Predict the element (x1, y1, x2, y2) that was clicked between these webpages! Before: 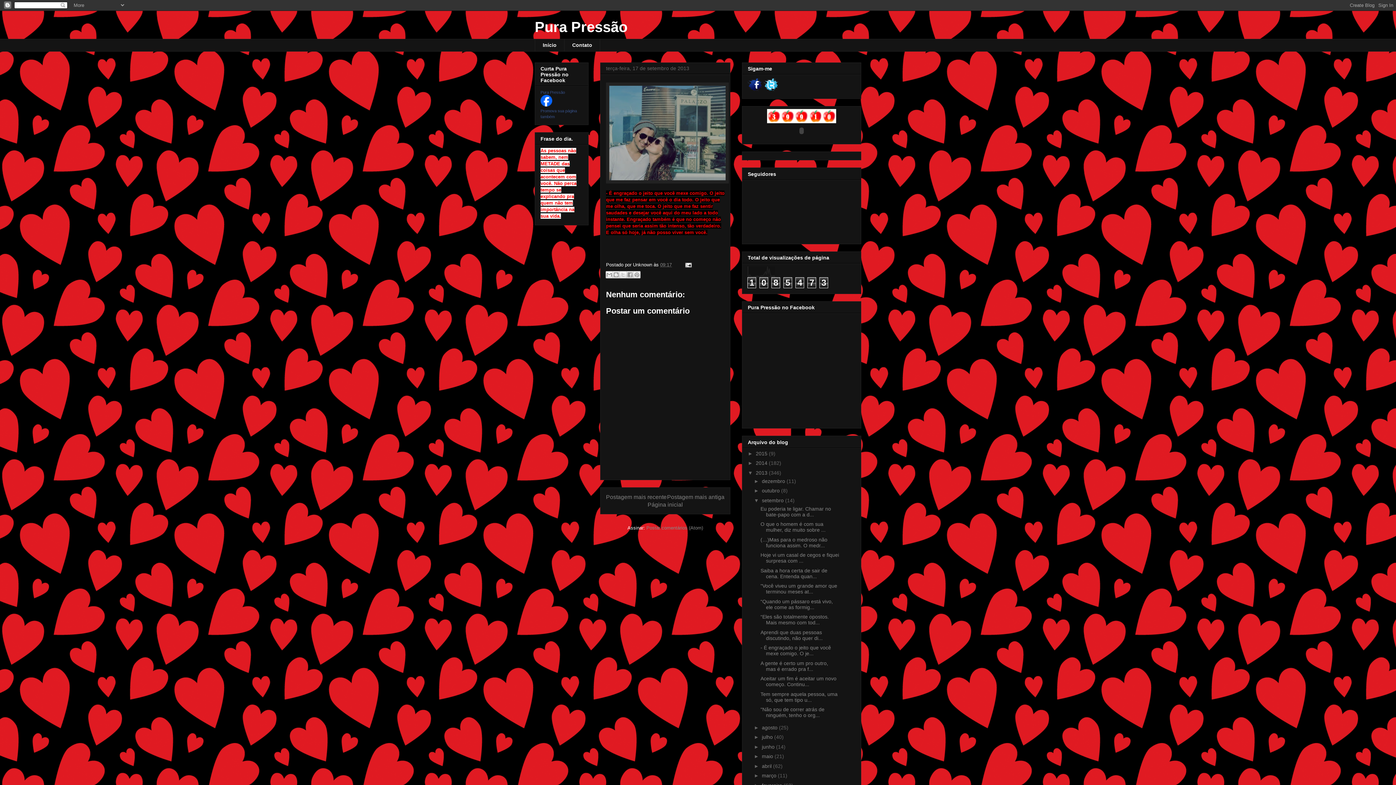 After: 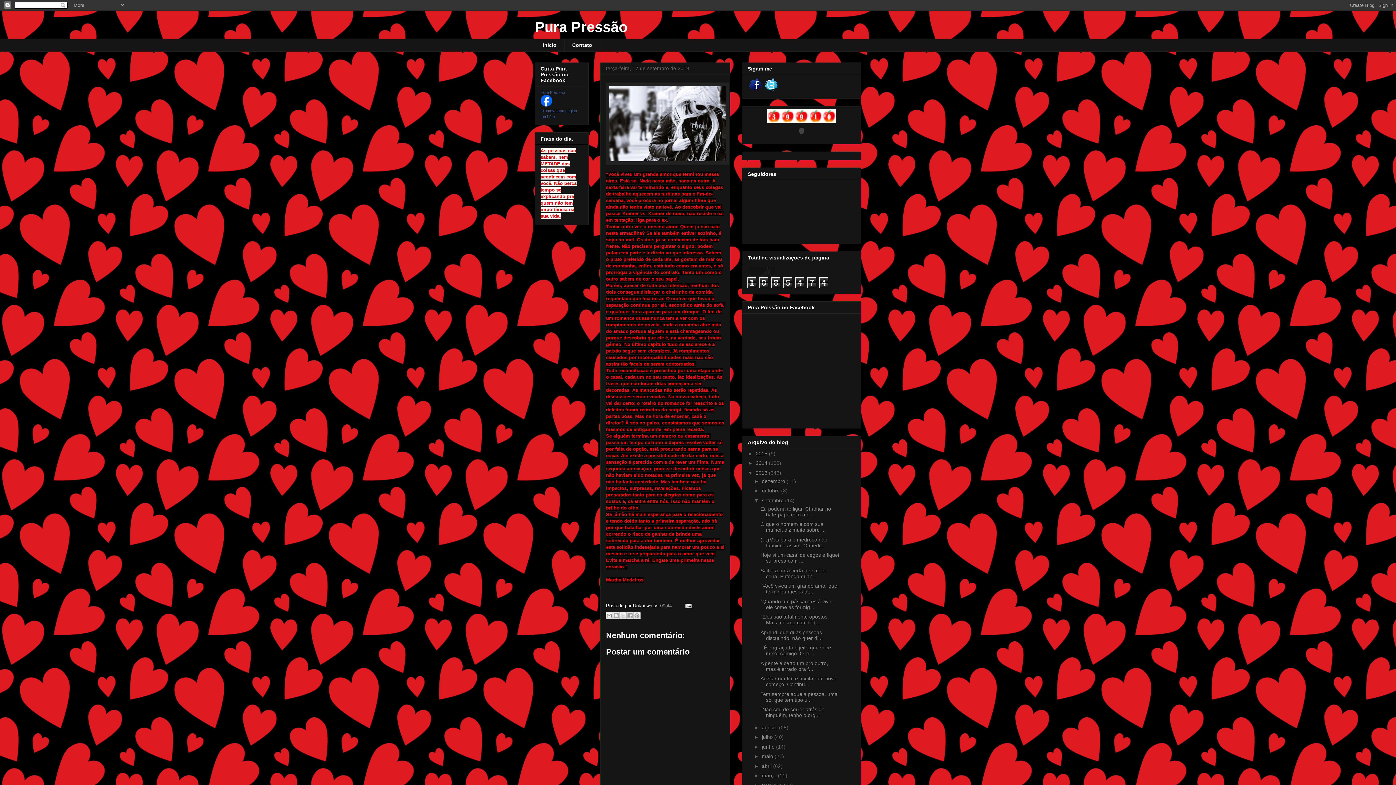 Action: bbox: (760, 583, 837, 594) label: "Você viveu um grande amor que terminou meses at...